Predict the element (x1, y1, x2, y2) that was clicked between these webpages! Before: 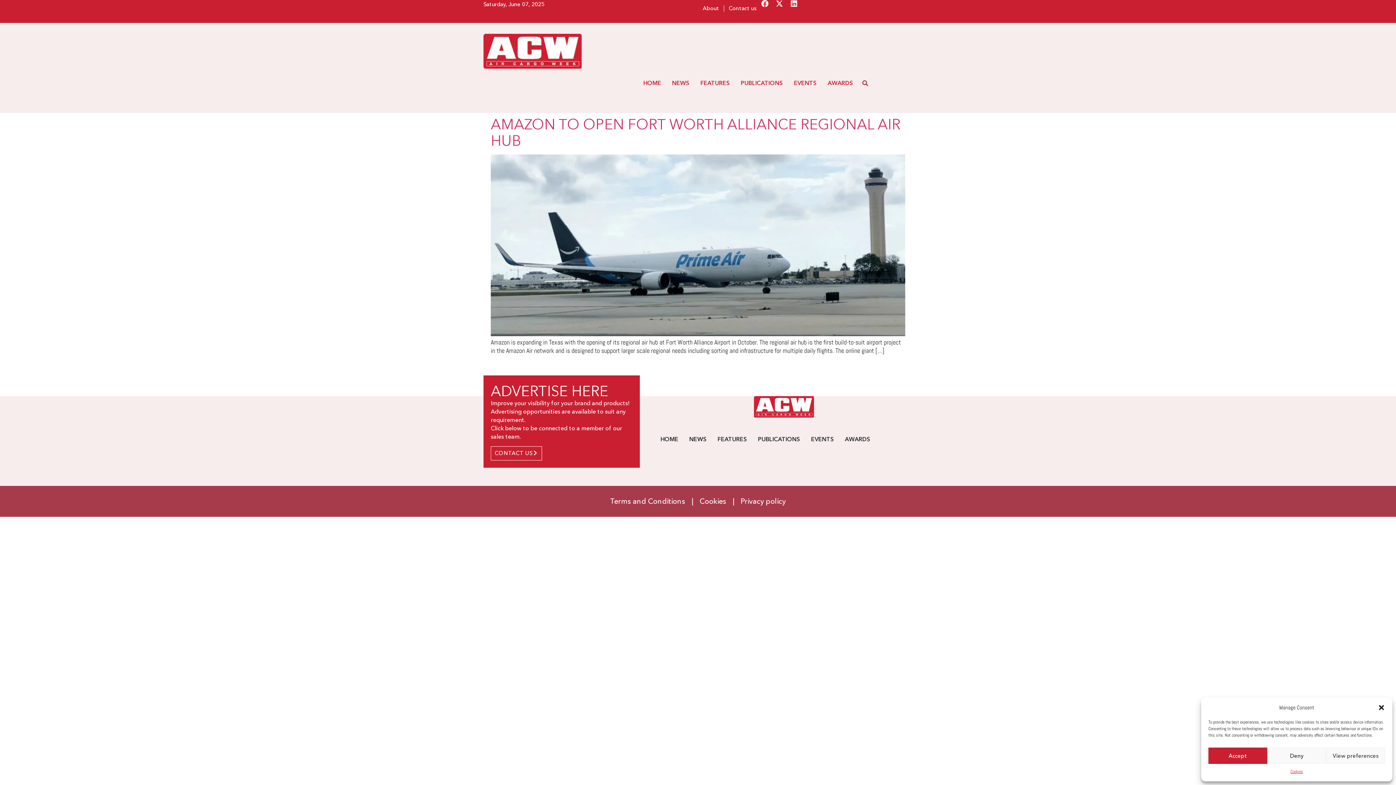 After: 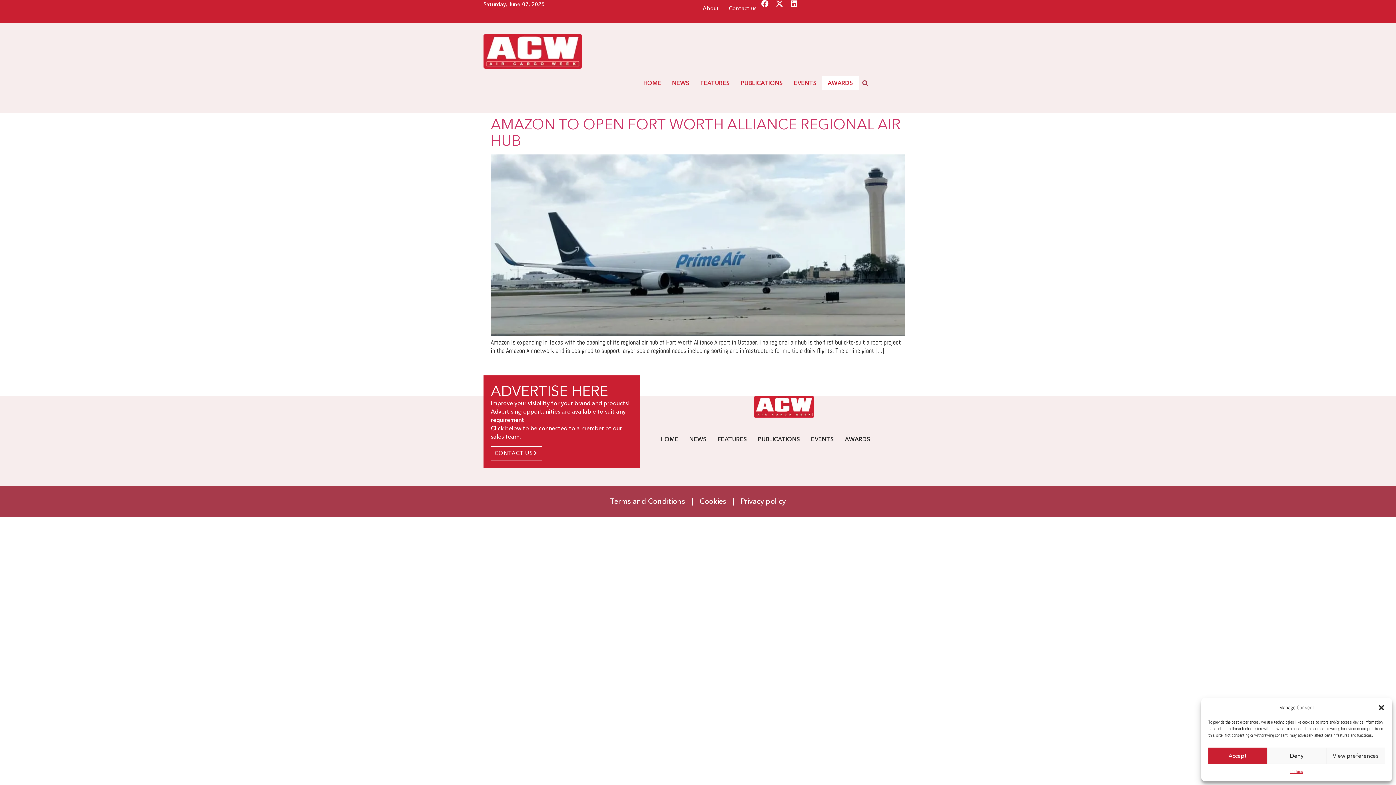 Action: bbox: (822, 76, 858, 90) label: AWARDS